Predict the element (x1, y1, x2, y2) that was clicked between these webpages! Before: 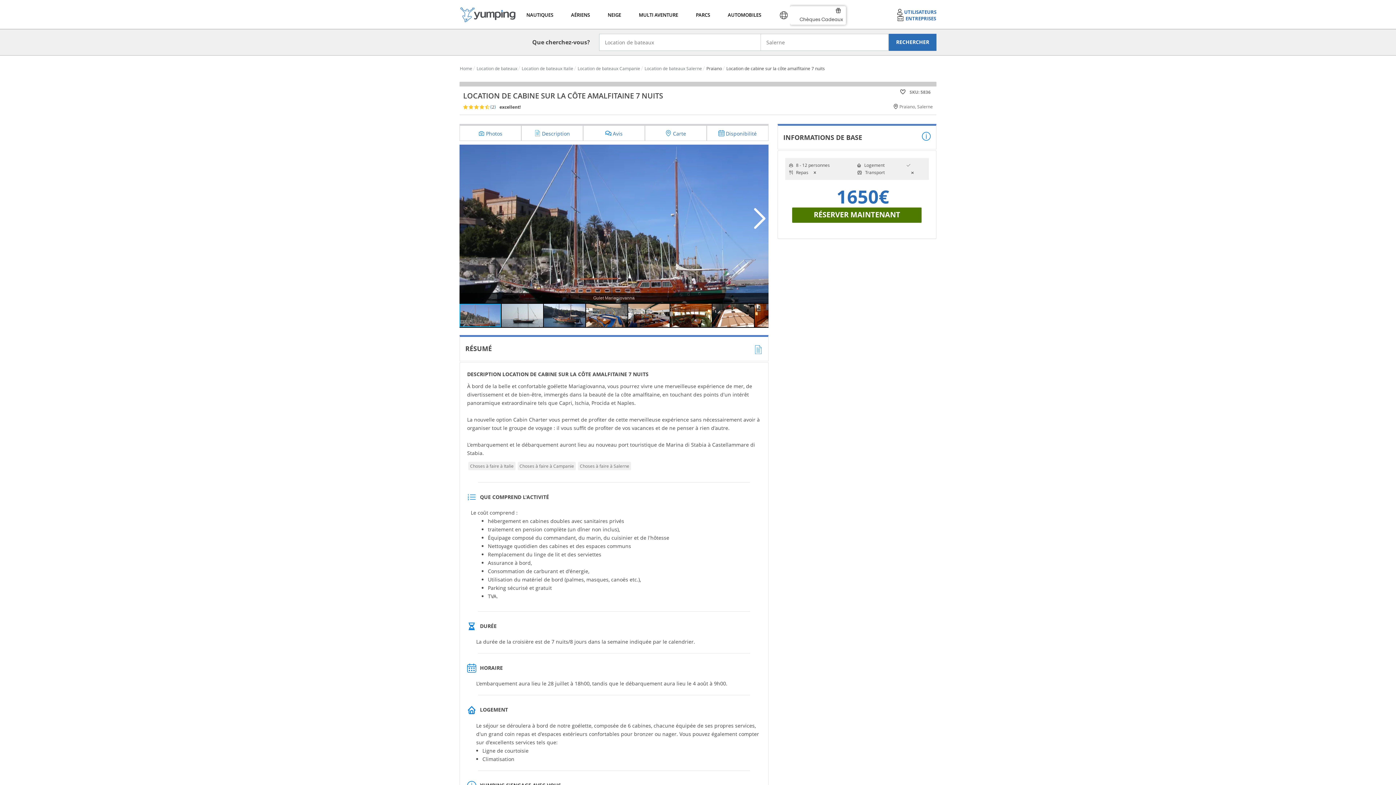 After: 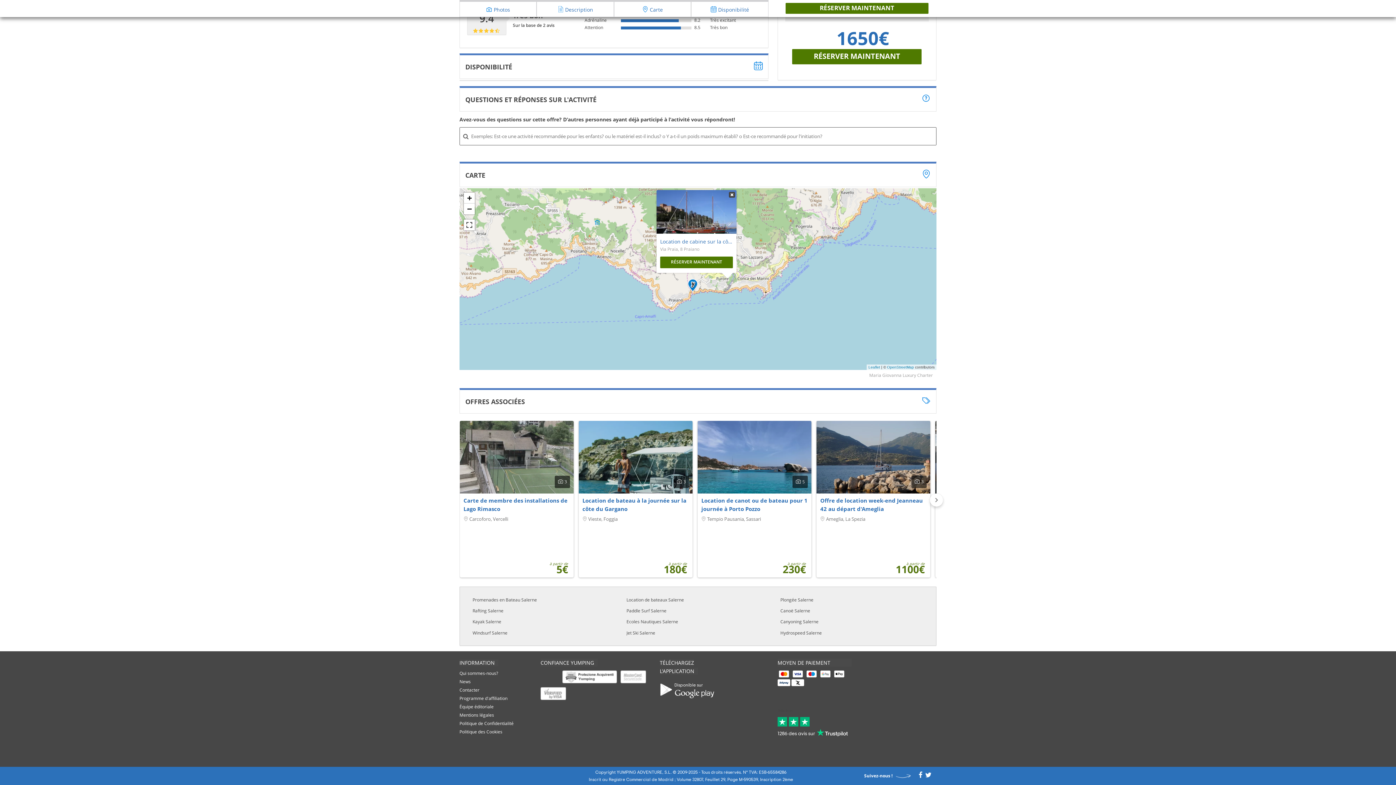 Action: bbox: (645, 125, 706, 138) label:  Carte